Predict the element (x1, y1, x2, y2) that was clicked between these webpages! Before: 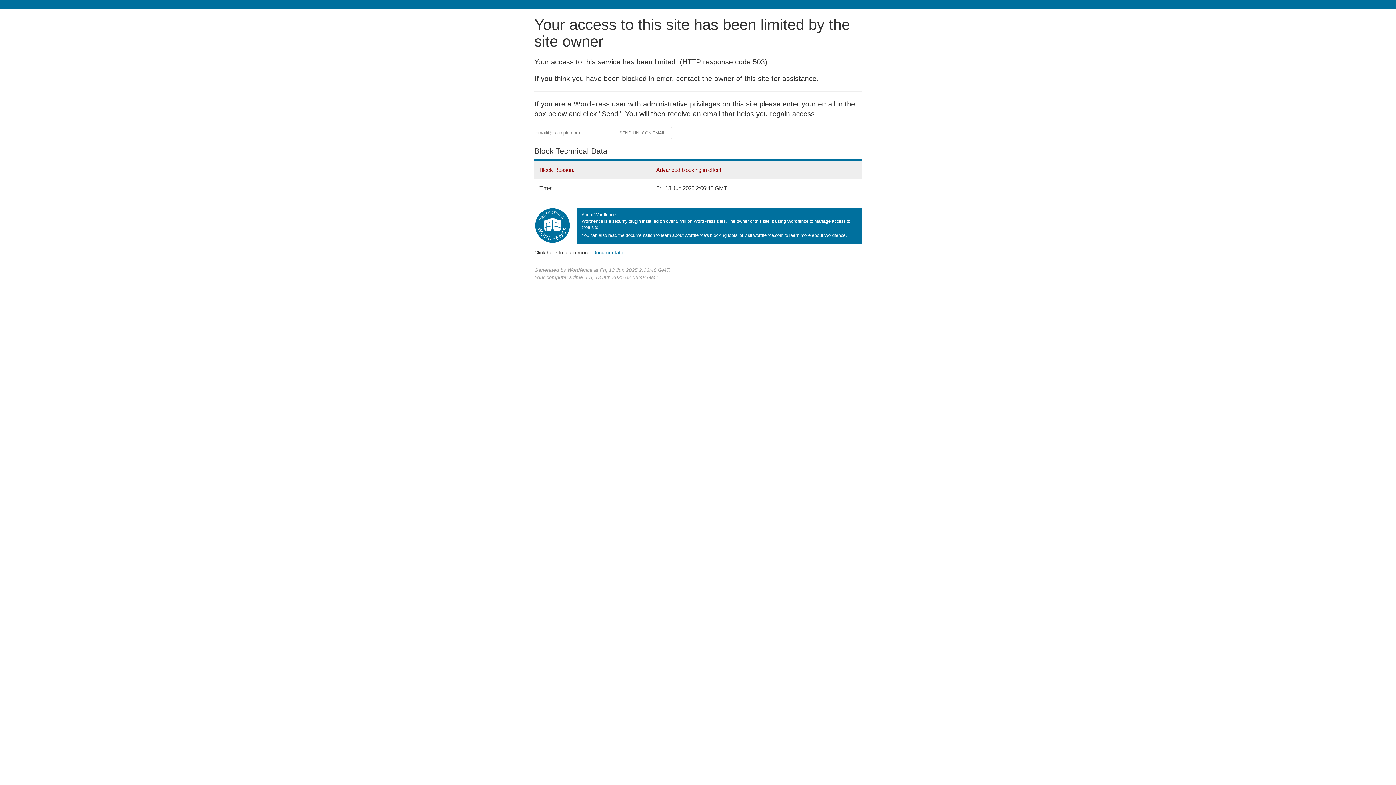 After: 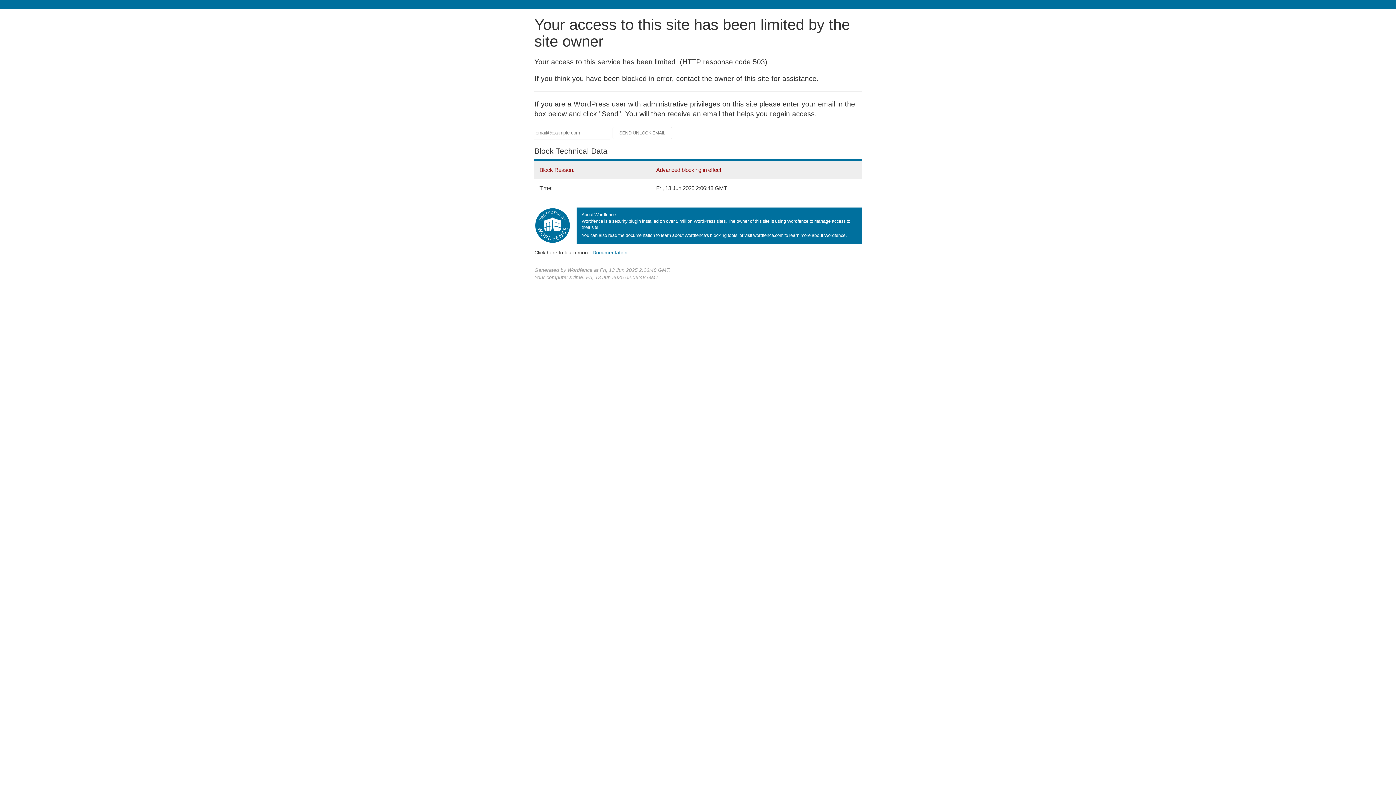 Action: bbox: (592, 249, 627, 255) label: Documentation
(opens in new tab)